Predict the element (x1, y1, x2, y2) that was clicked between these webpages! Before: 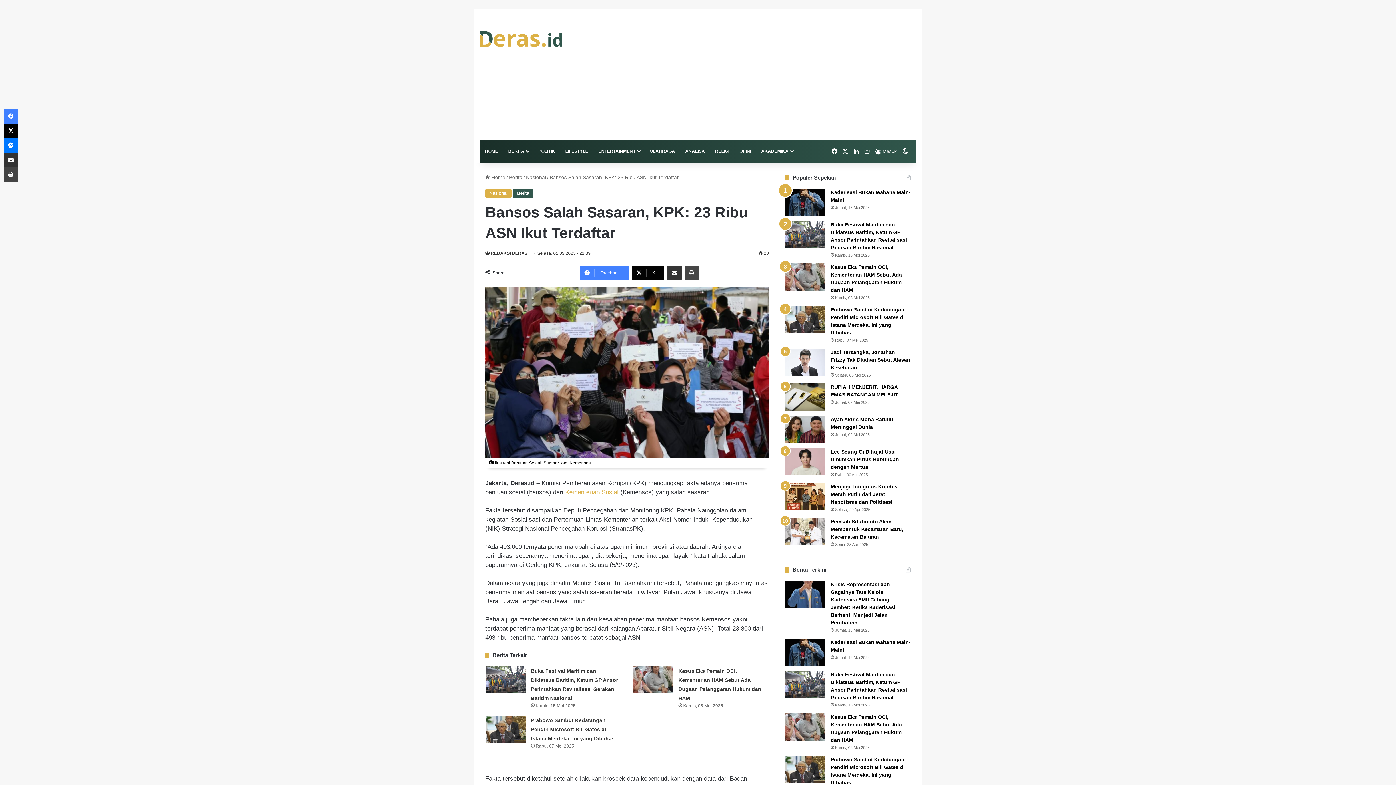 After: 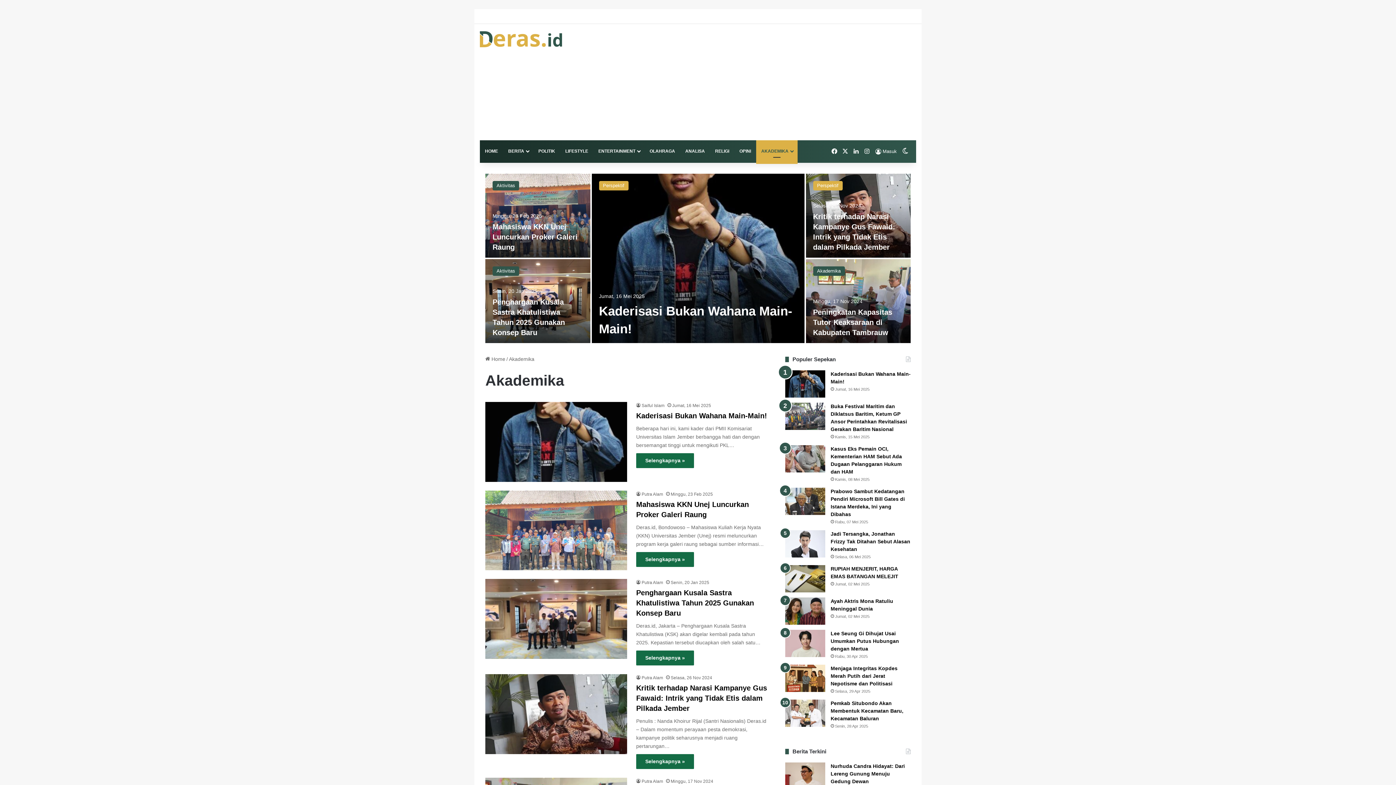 Action: bbox: (756, 140, 797, 162) label: AKADEMIKA